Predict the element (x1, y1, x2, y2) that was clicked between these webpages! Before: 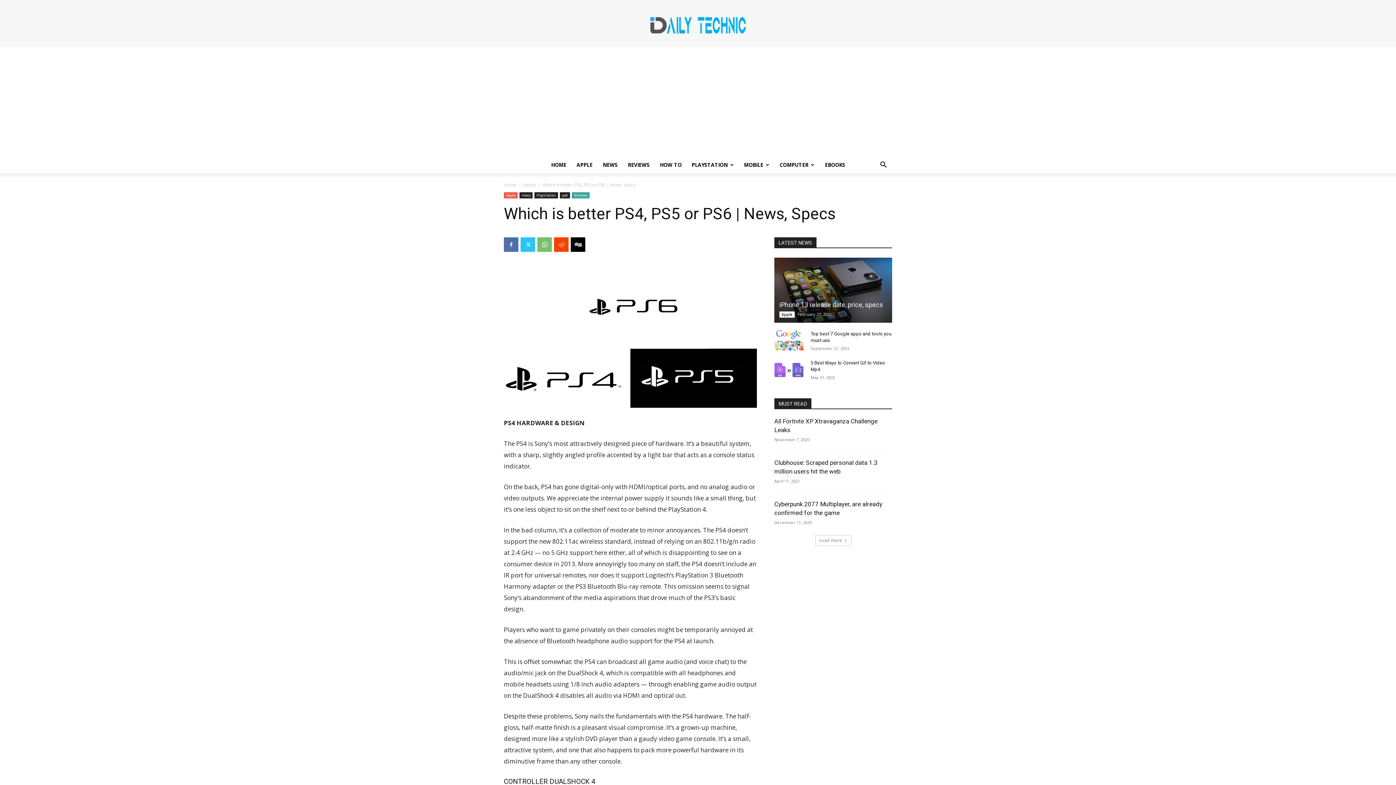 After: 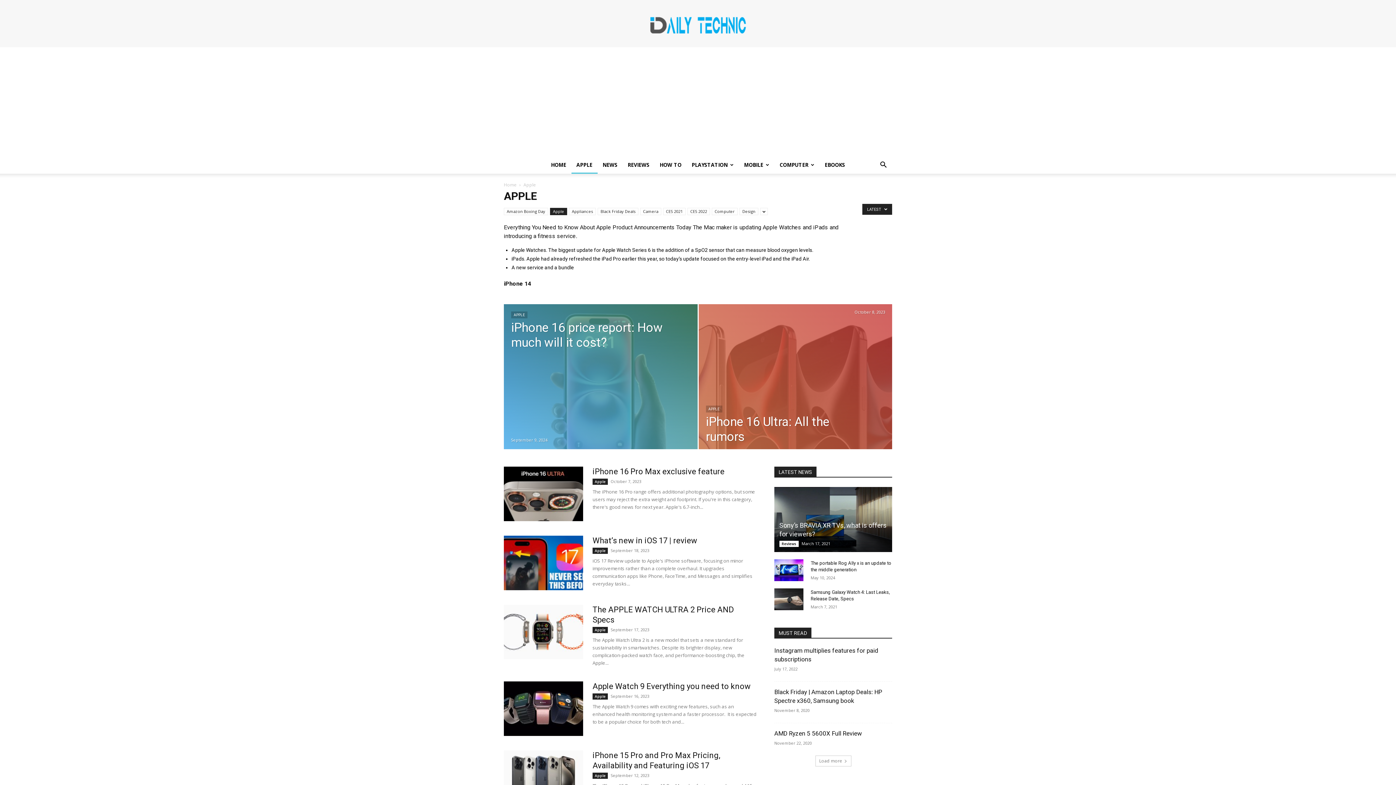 Action: label: Apple bbox: (504, 192, 517, 198)